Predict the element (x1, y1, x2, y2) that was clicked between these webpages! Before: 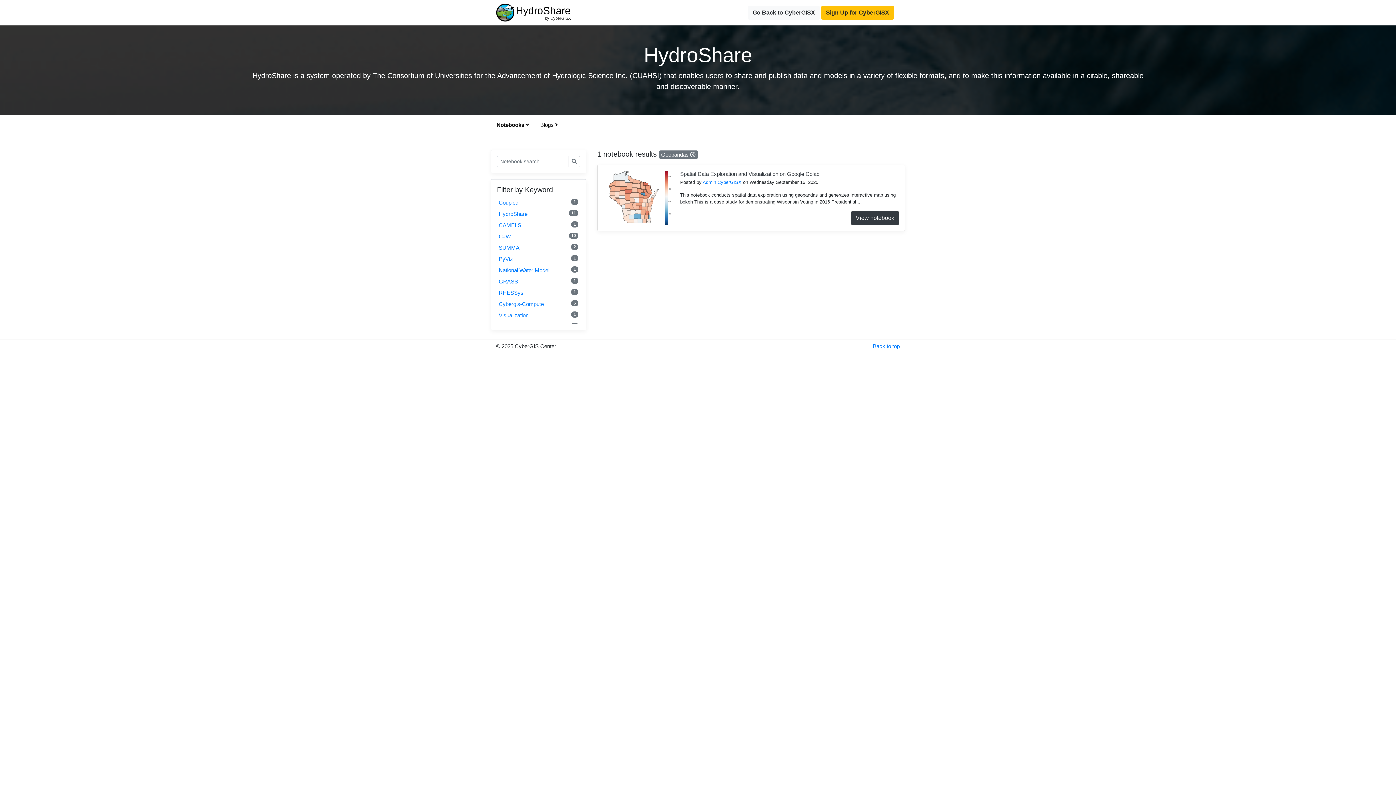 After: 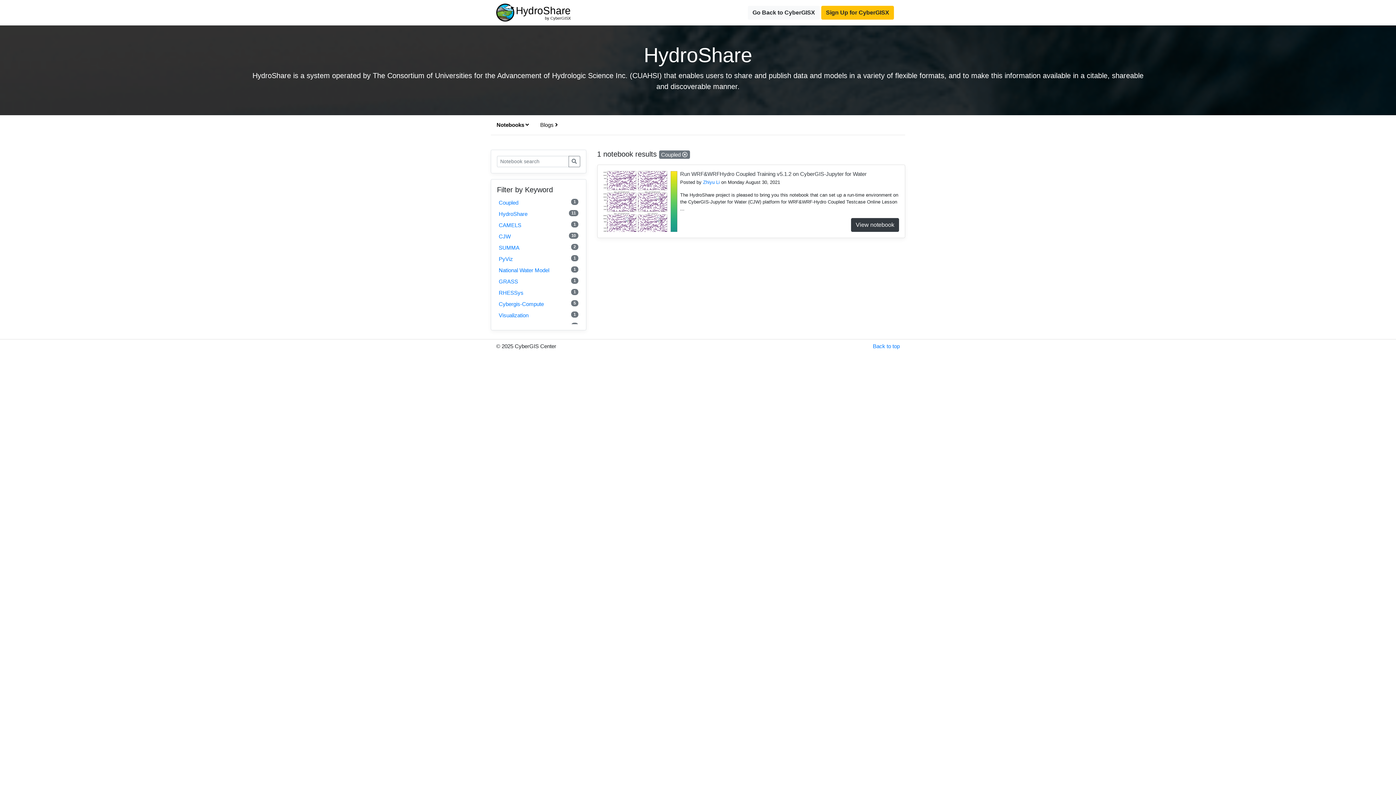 Action: label: Coupled
1 bbox: (498, 198, 578, 206)